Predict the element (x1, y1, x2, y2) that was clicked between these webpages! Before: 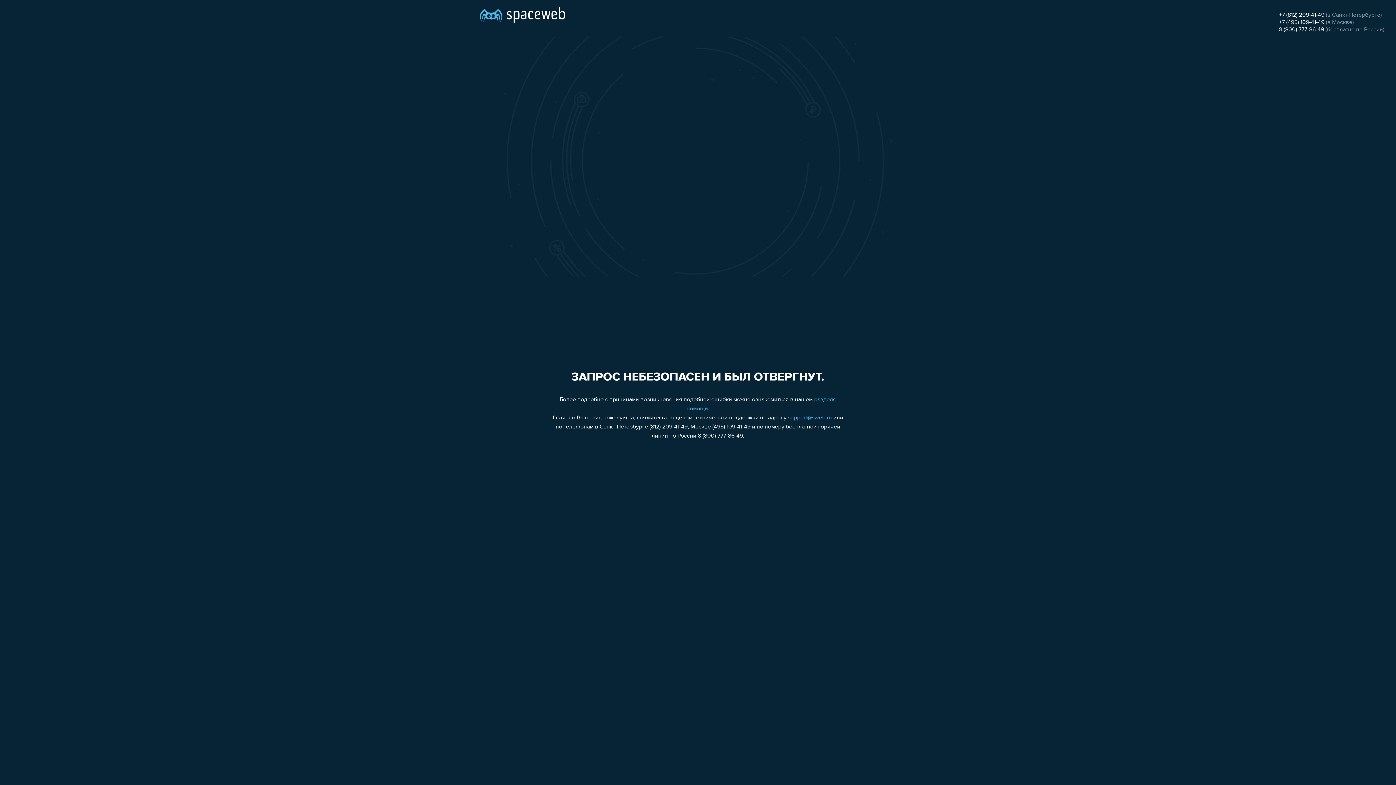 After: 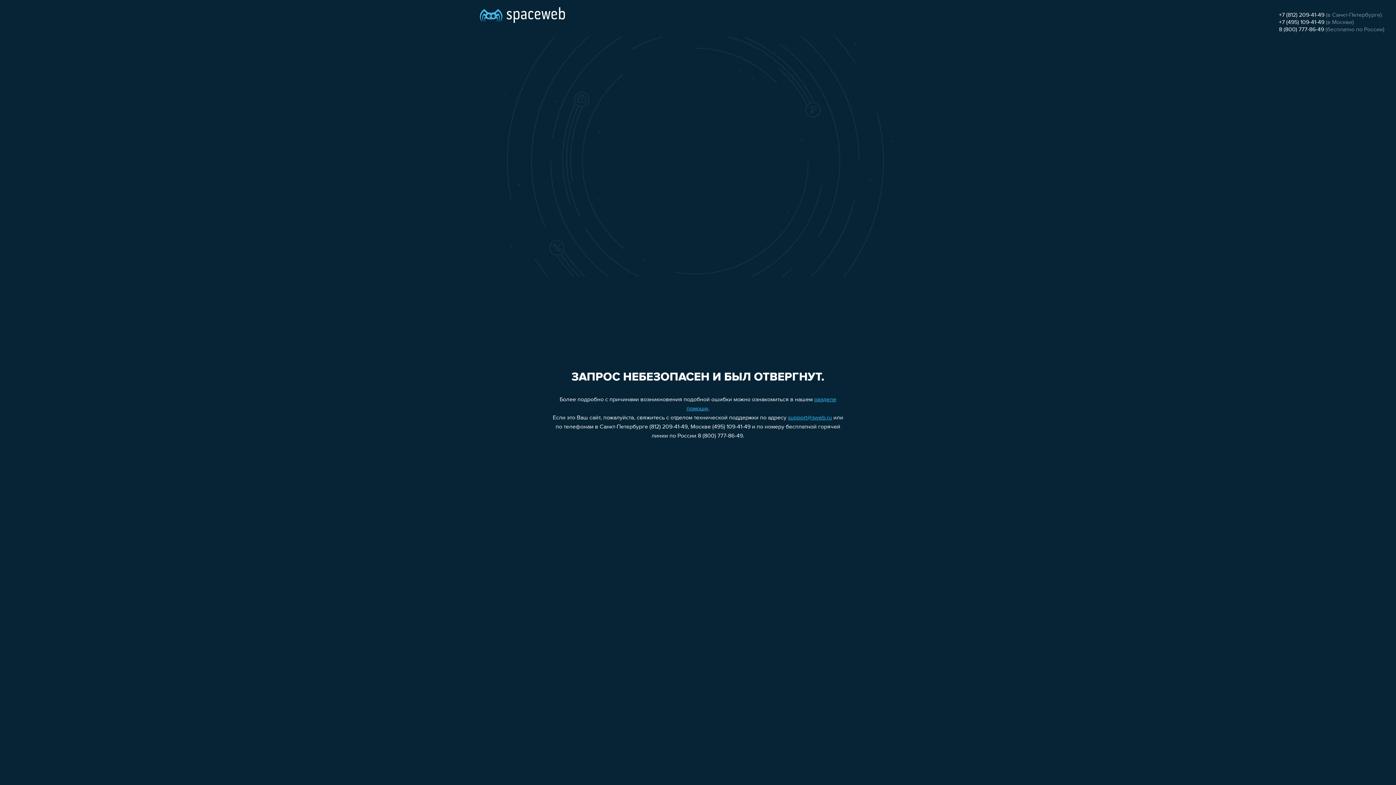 Action: bbox: (1279, 26, 1324, 32) label: 8 (800) 777-86-49